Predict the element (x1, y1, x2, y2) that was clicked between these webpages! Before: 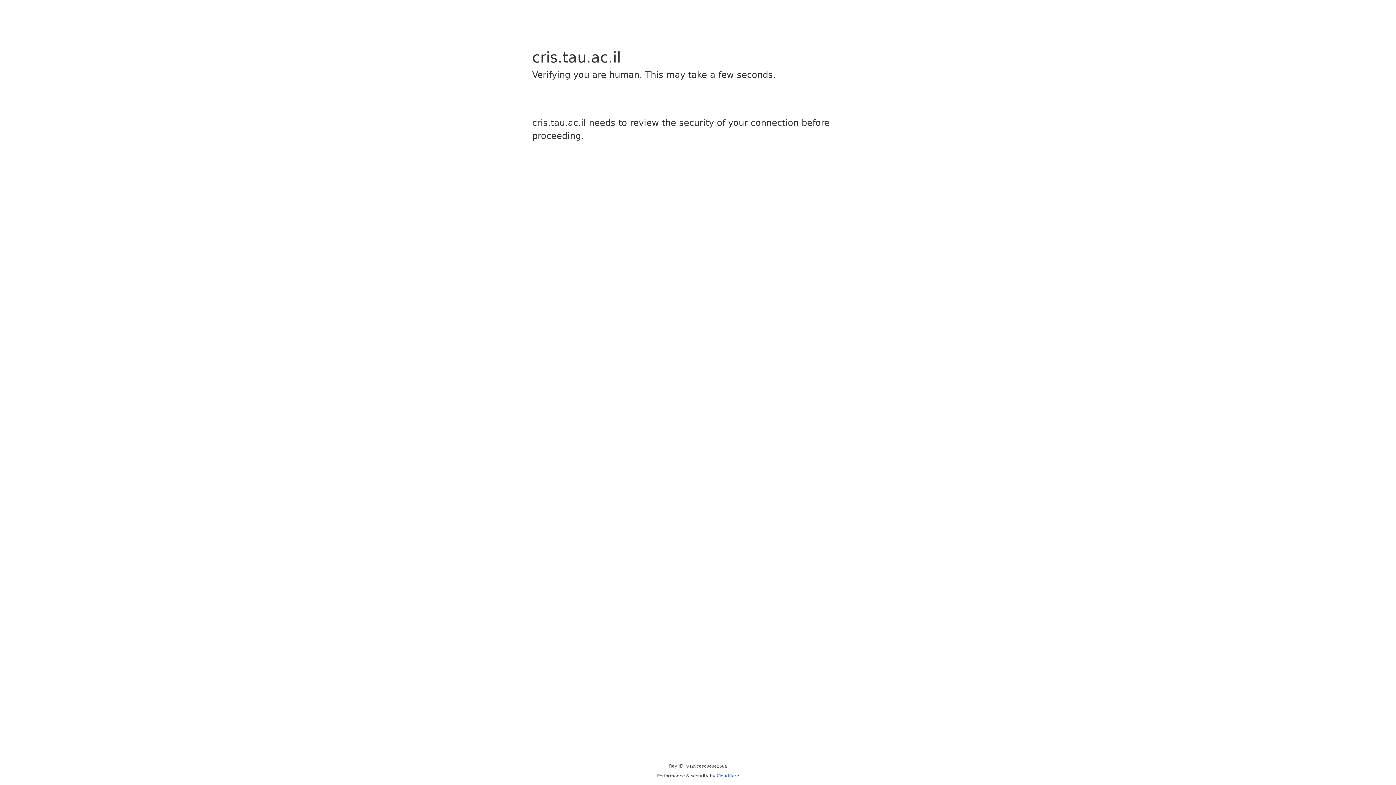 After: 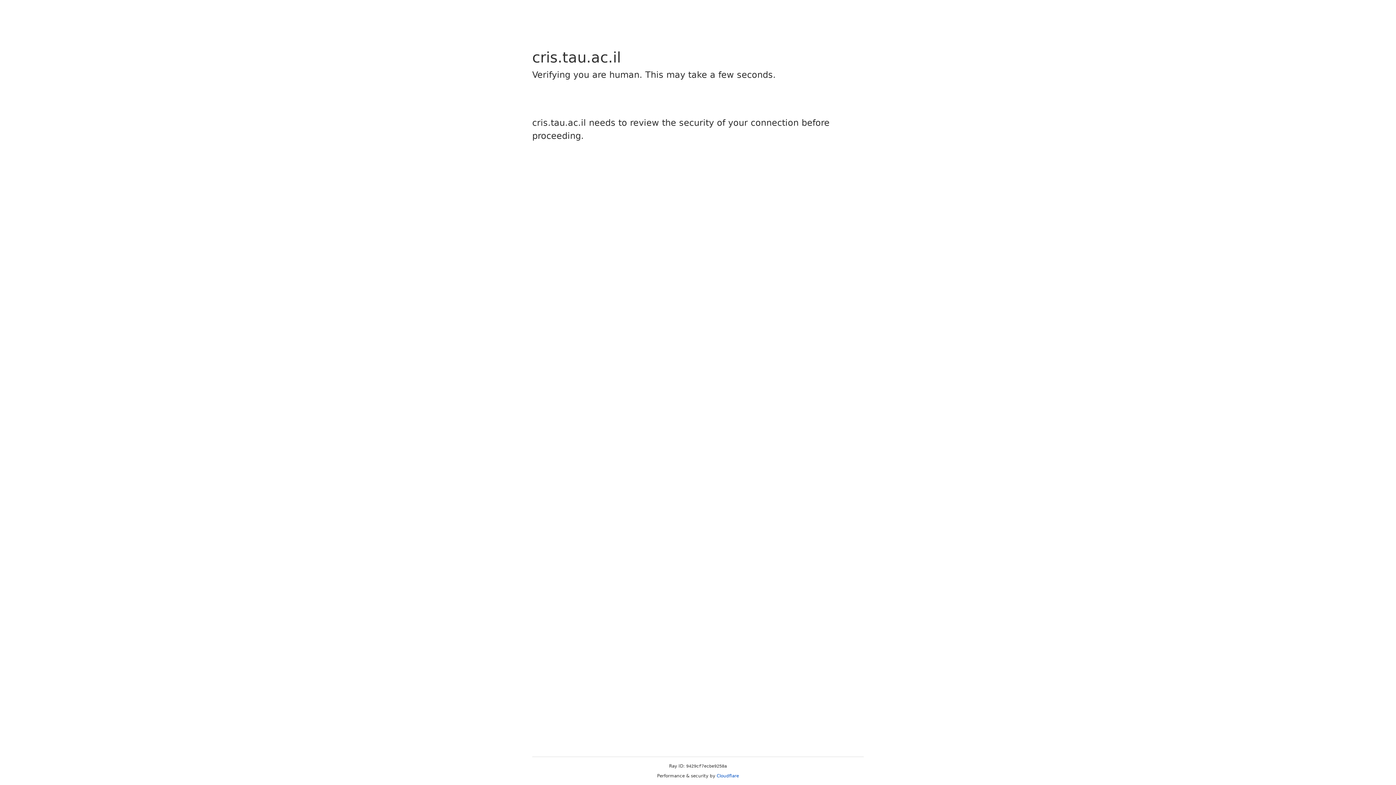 Action: bbox: (716, 773, 739, 778) label: Cloudflare